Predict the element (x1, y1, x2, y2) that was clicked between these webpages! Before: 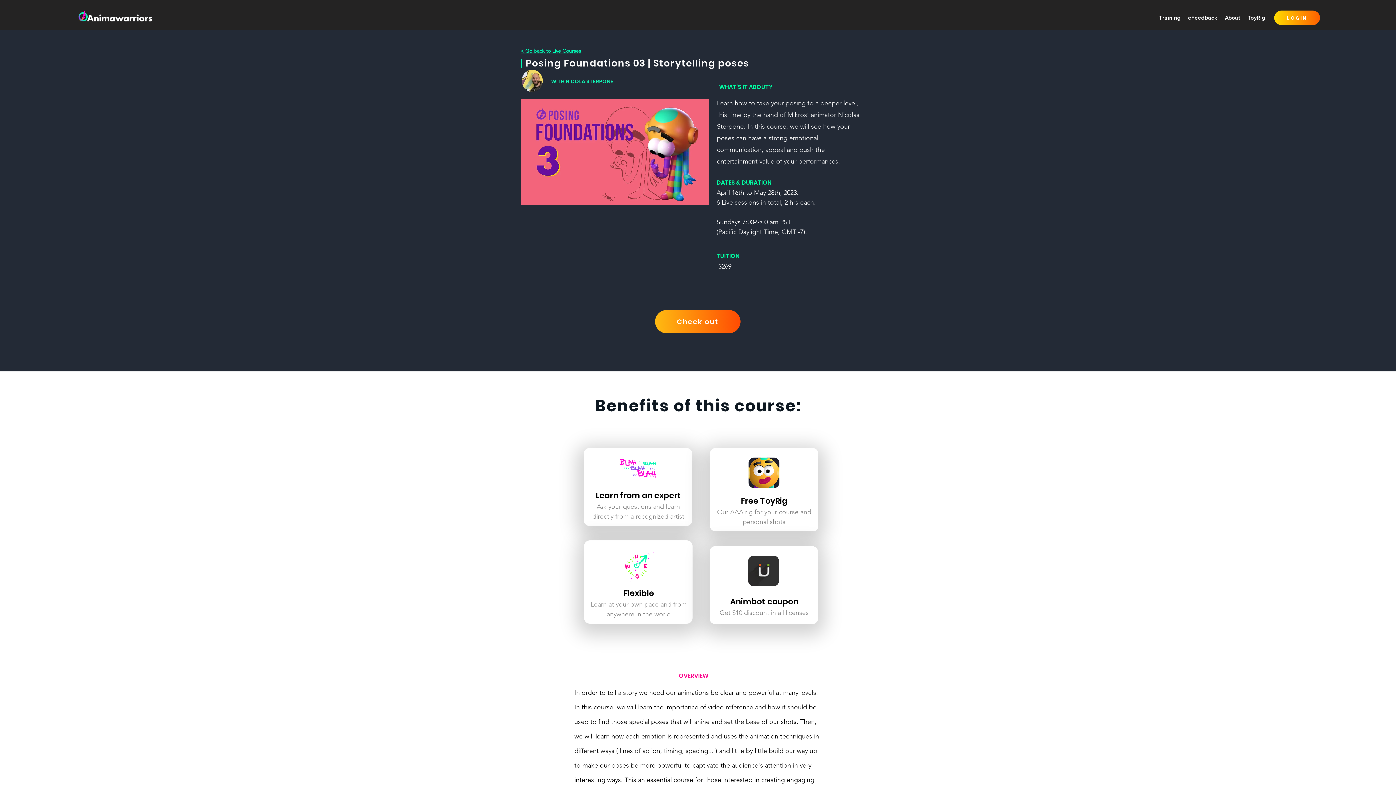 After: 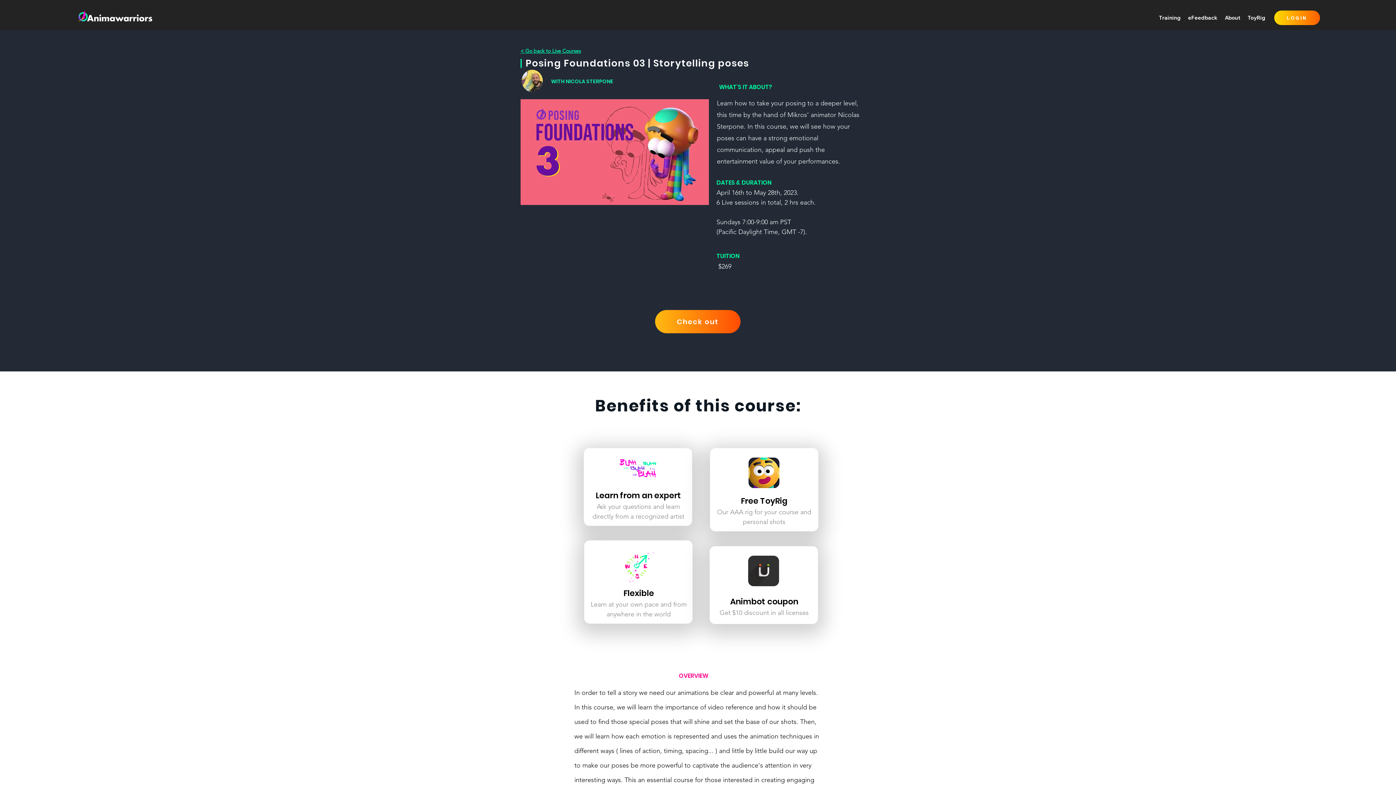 Action: bbox: (655, 310, 740, 333) label: Check out